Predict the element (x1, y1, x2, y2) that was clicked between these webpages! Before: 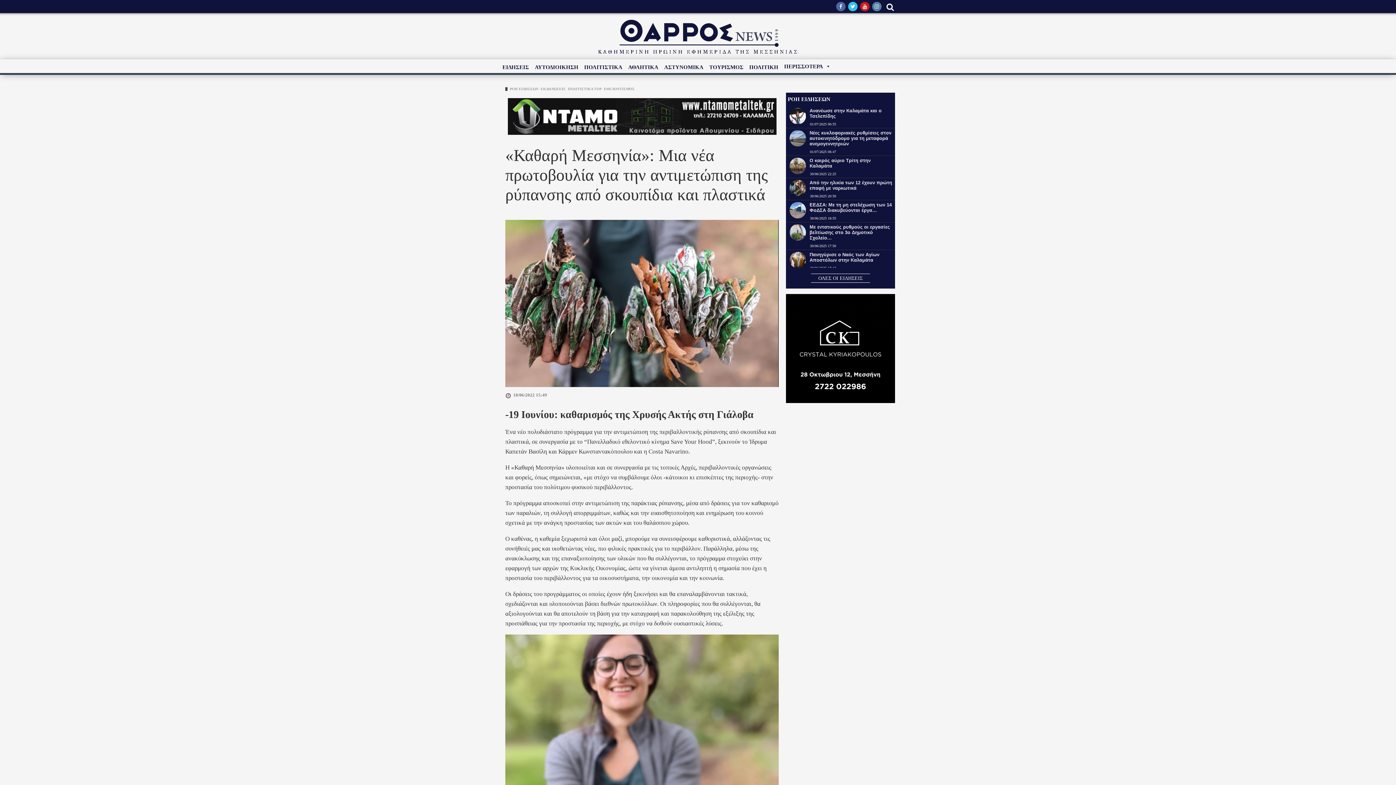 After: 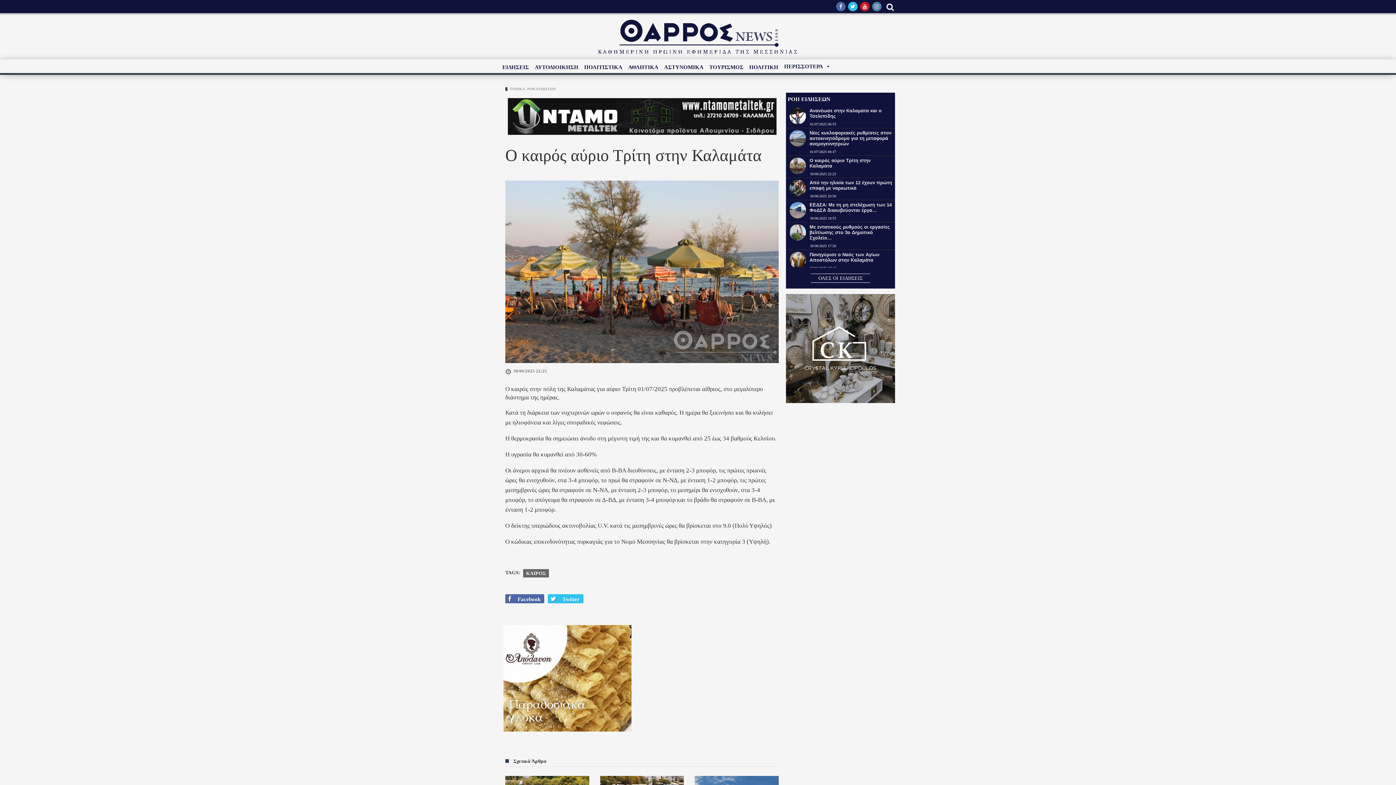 Action: bbox: (786, 157, 806, 174)